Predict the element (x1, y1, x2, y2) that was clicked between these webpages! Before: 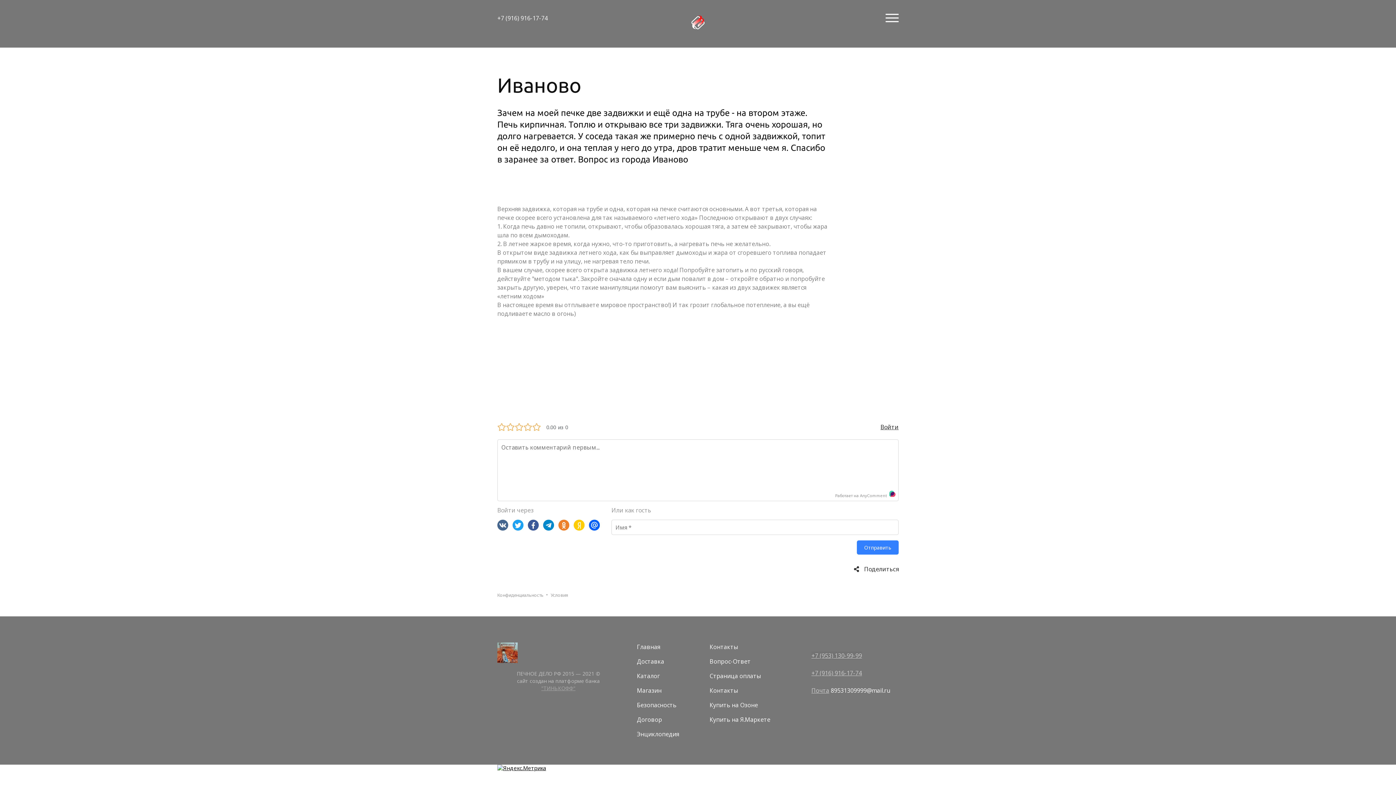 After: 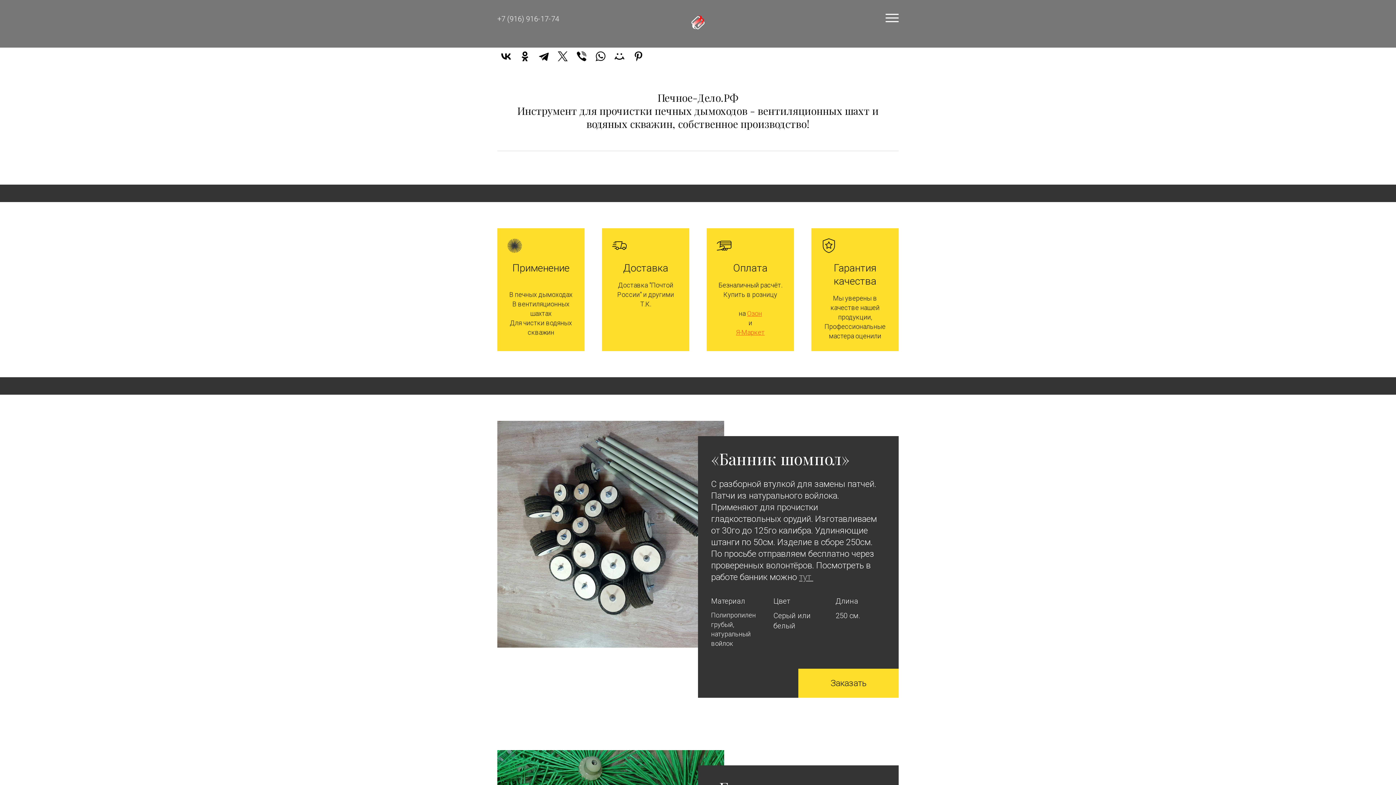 Action: bbox: (640, 9, 756, 35)